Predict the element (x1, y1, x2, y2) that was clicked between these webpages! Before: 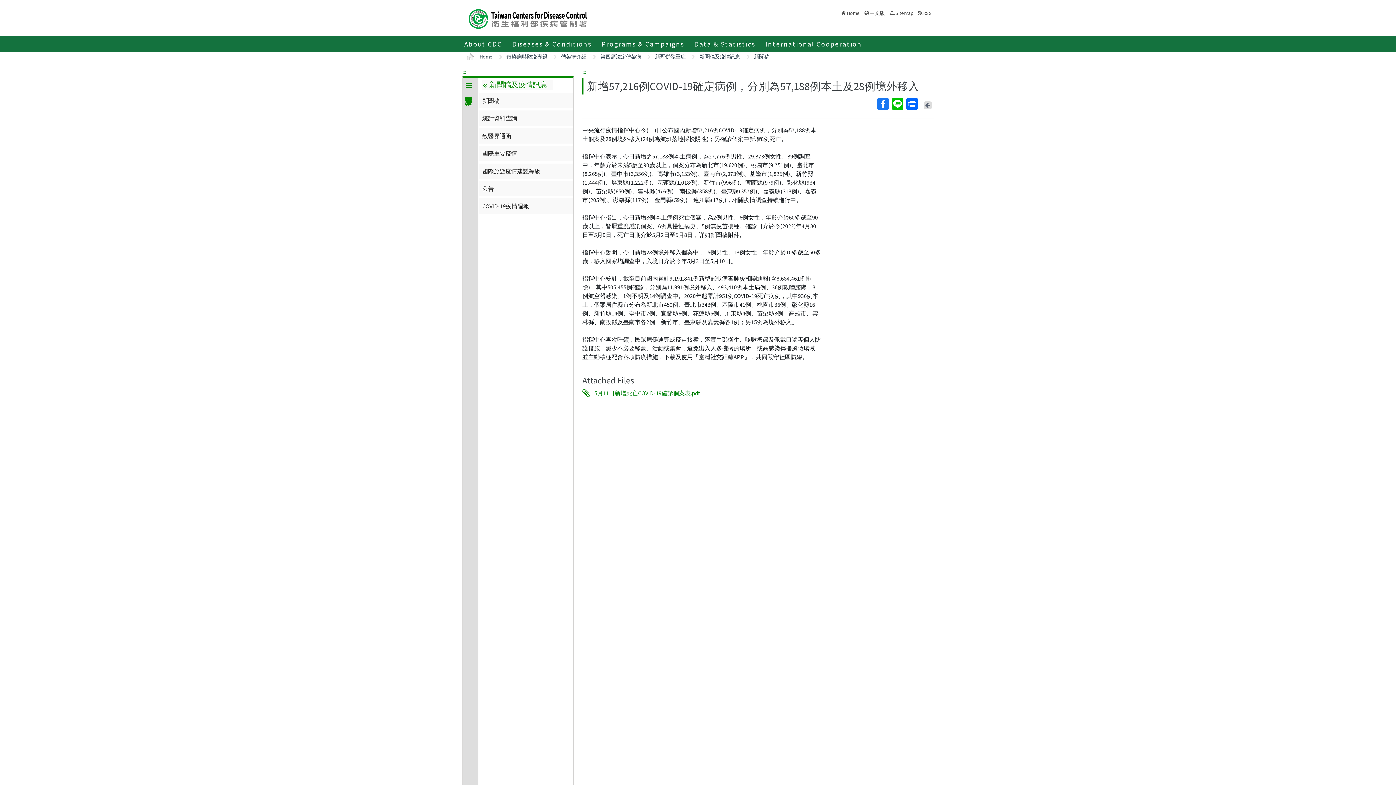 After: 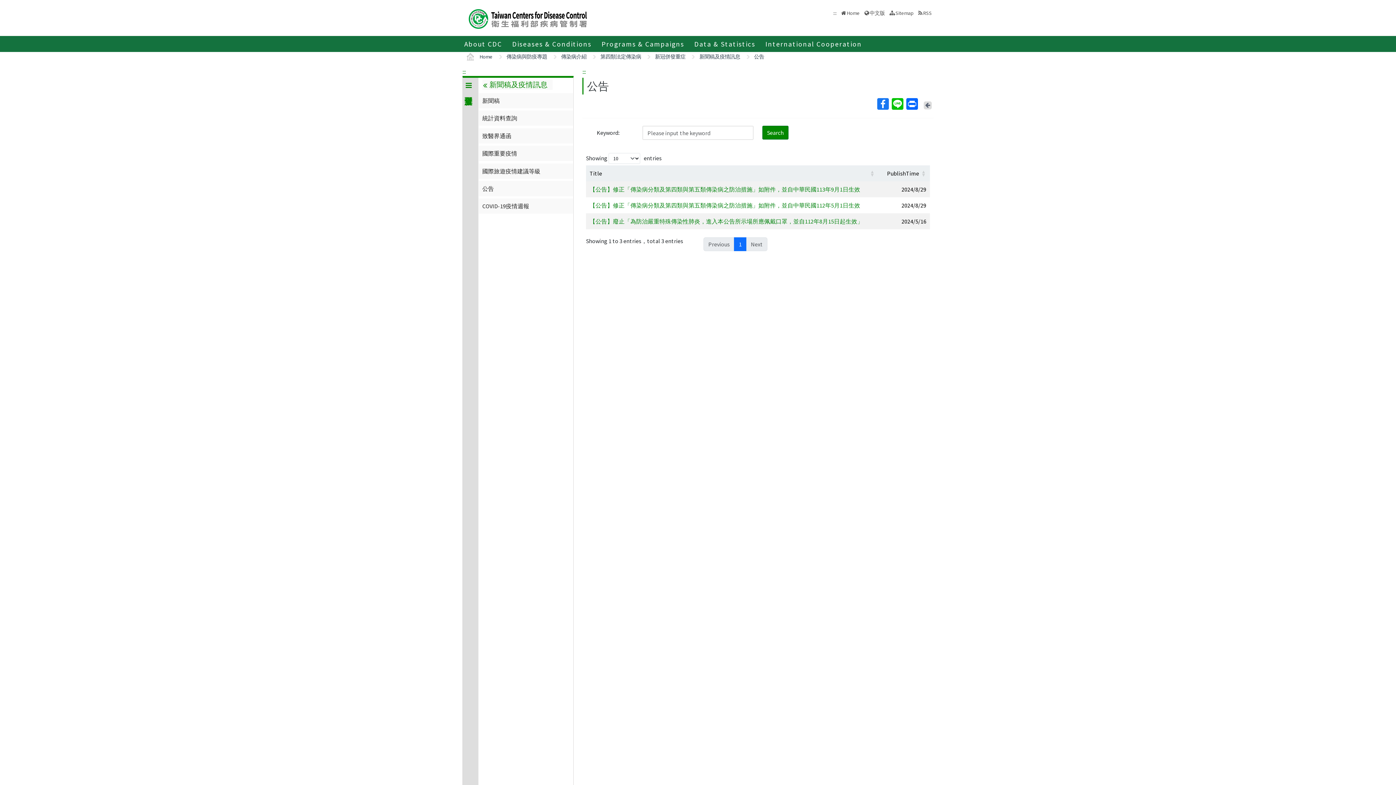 Action: label: 公告 bbox: (478, 181, 573, 196)